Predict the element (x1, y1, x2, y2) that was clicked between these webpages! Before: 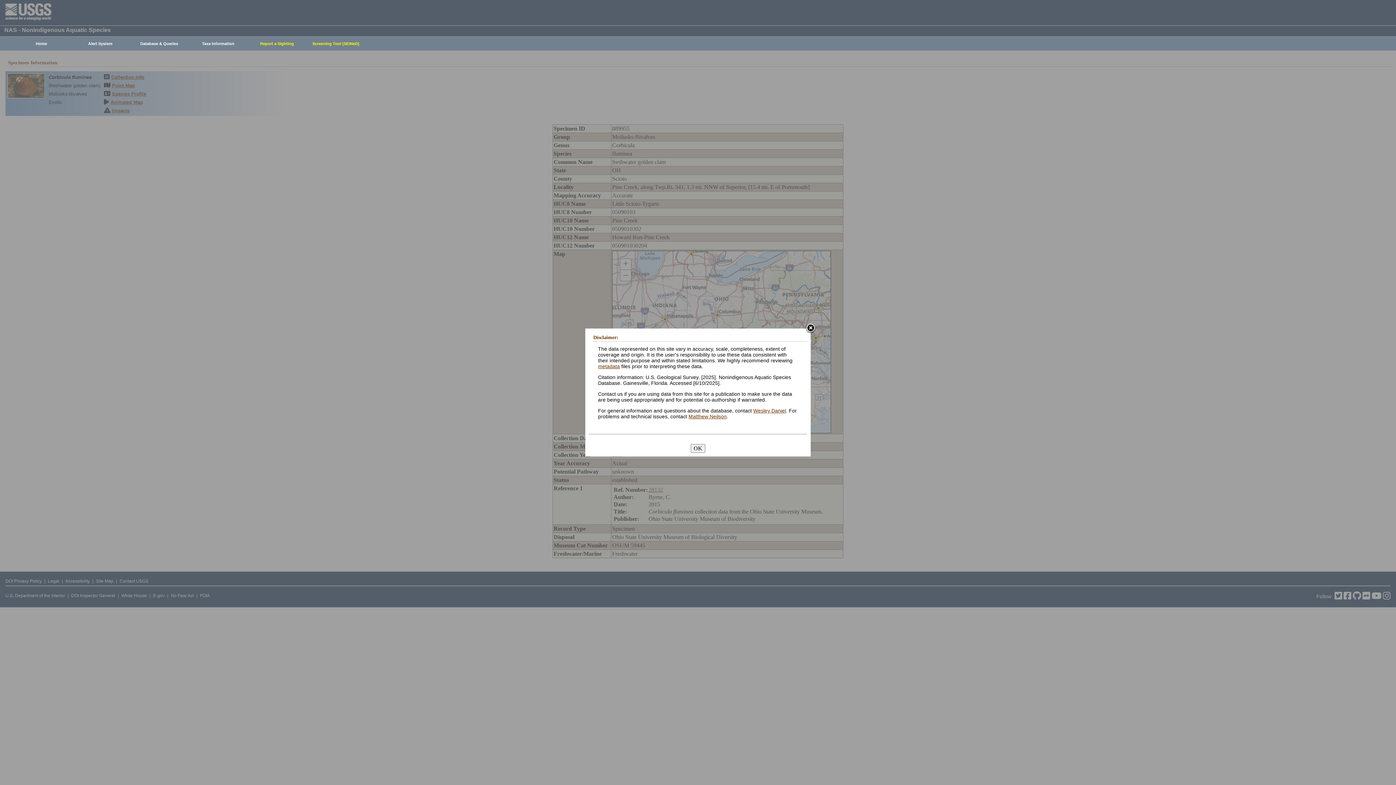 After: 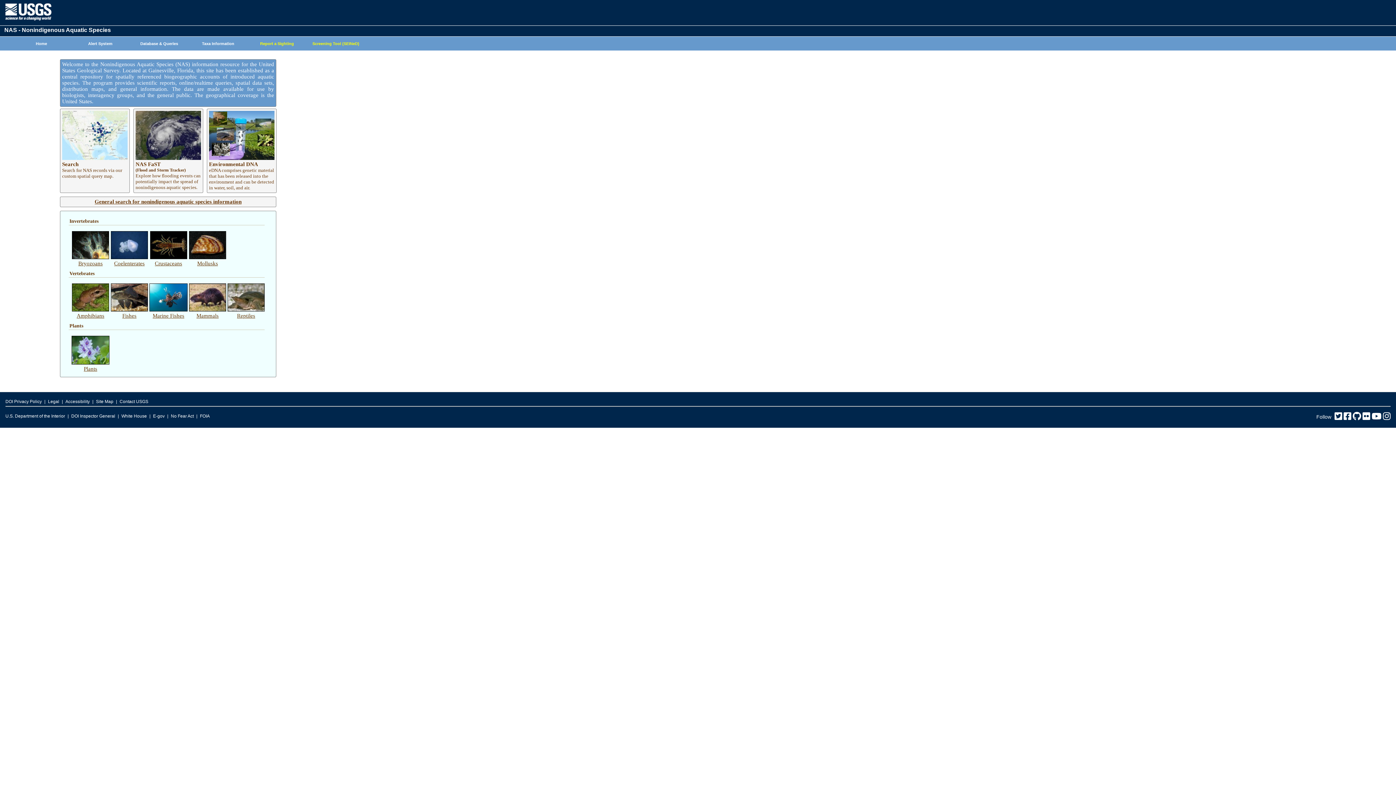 Action: label: Home bbox: (8, 37, 70, 50)